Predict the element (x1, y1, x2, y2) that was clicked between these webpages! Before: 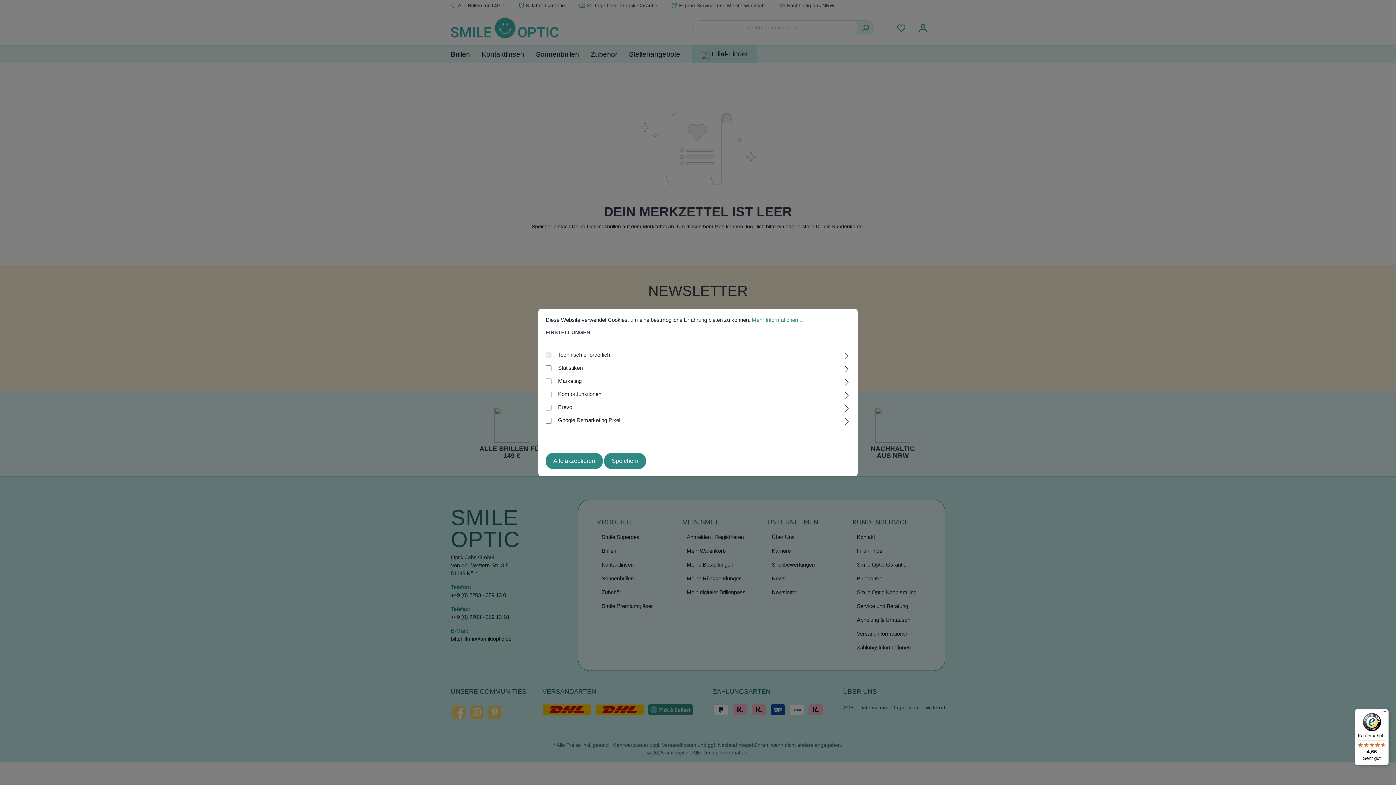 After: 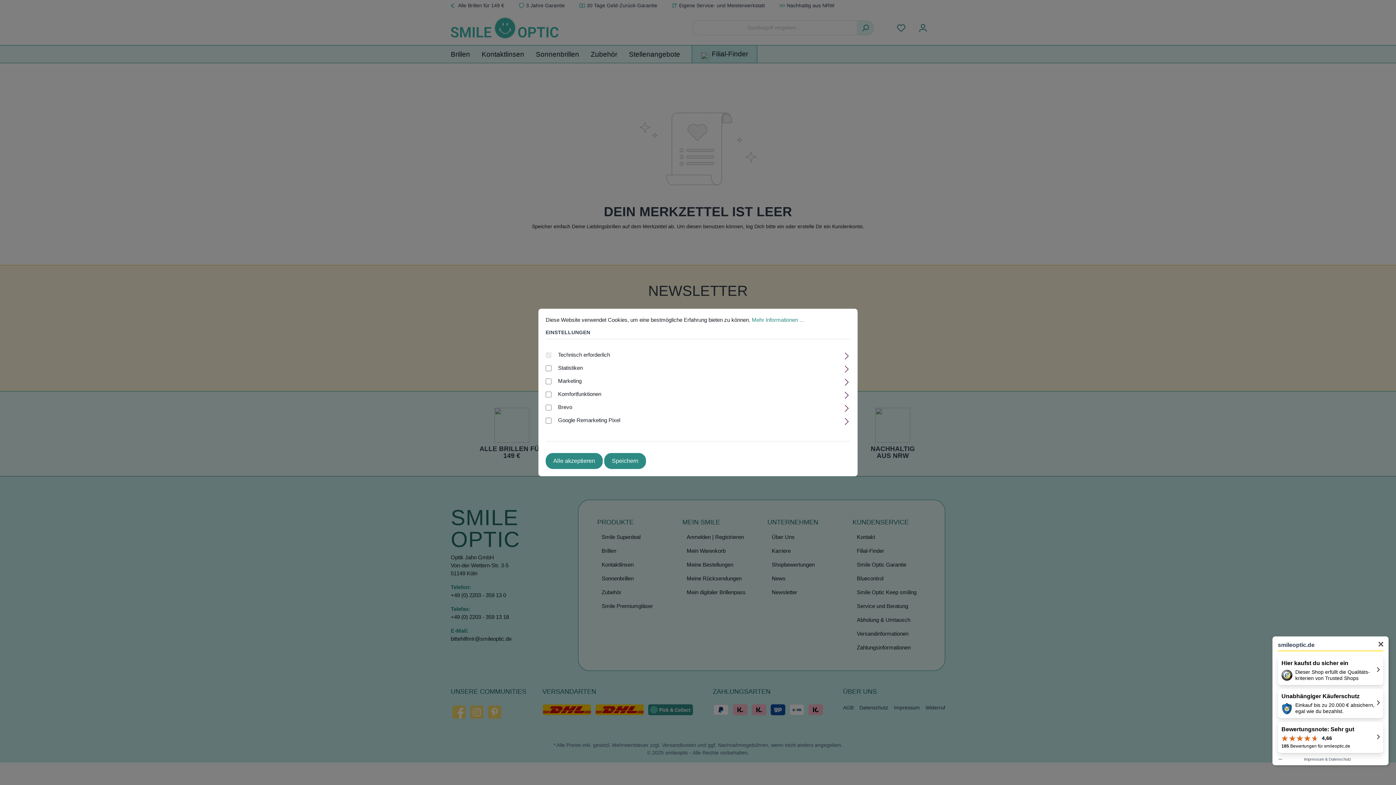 Action: bbox: (1355, 709, 1389, 765) label: Käuferschutz

4,66

Sehr gut